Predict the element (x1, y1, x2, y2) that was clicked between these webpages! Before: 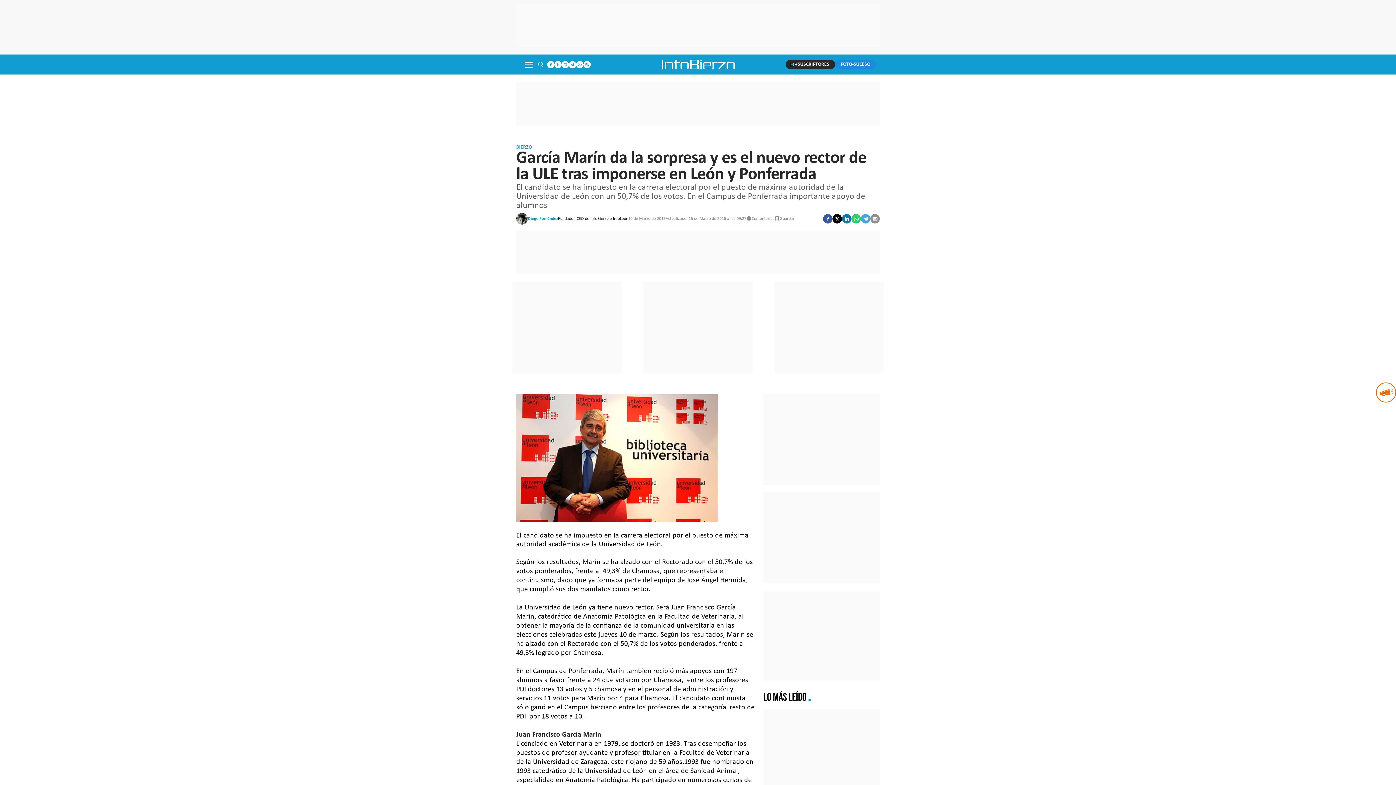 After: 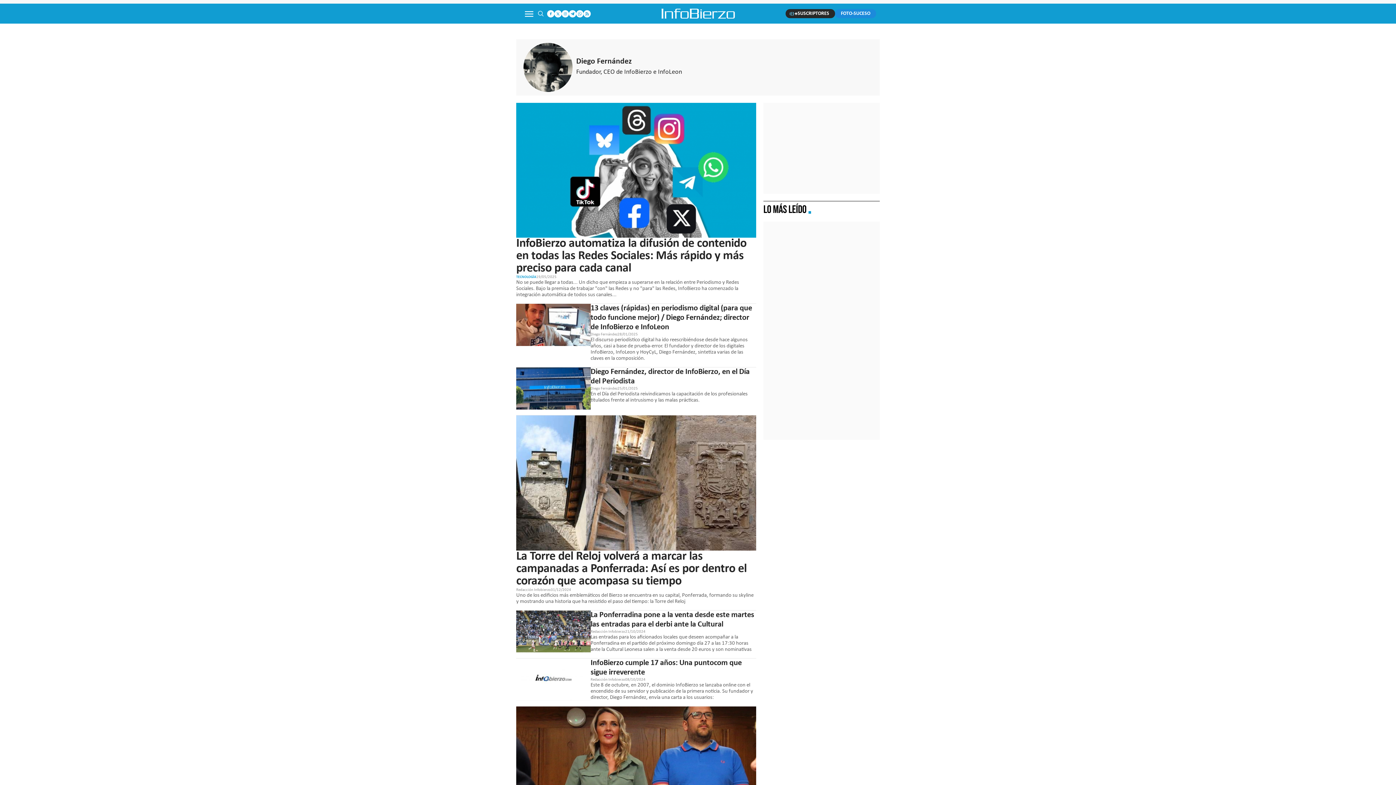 Action: bbox: (528, 216, 558, 221) label: Diego Fernández